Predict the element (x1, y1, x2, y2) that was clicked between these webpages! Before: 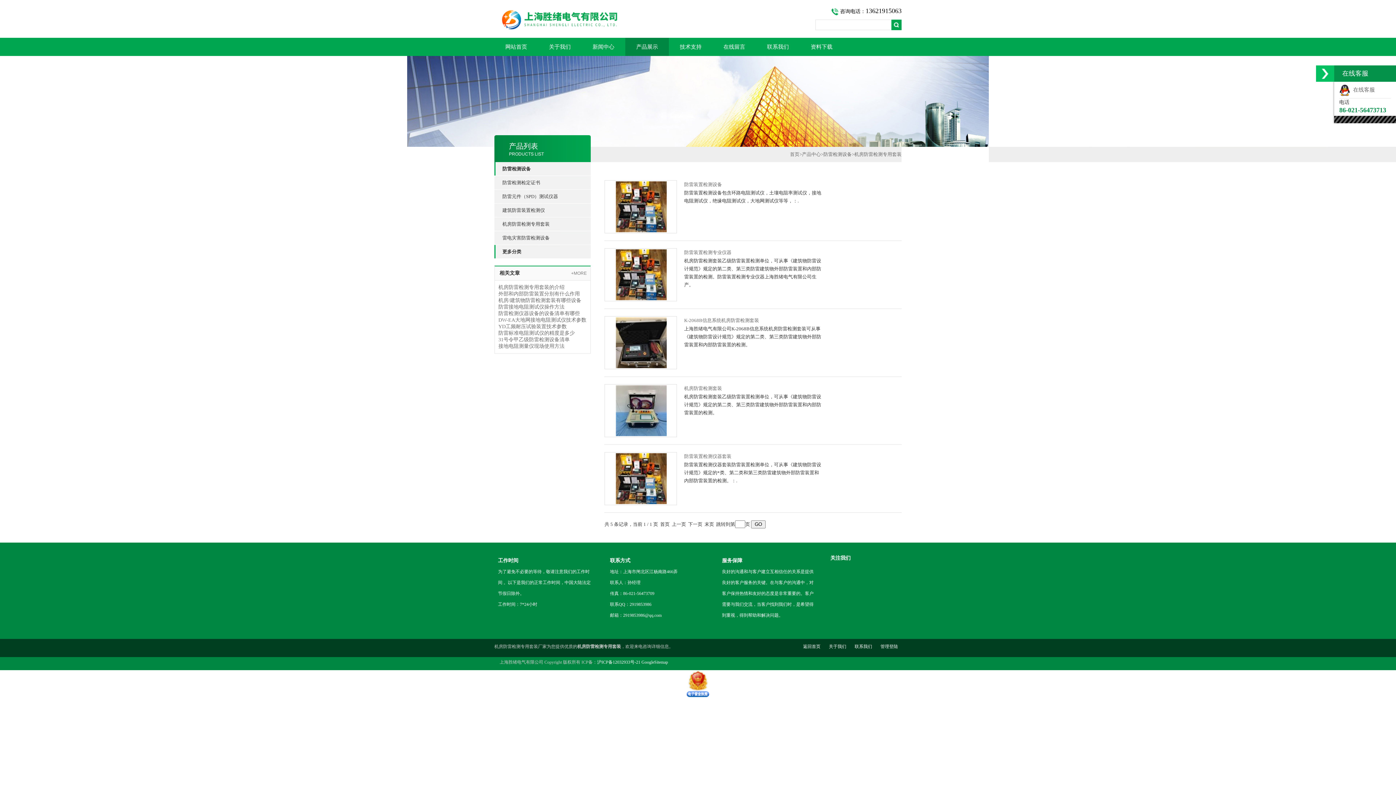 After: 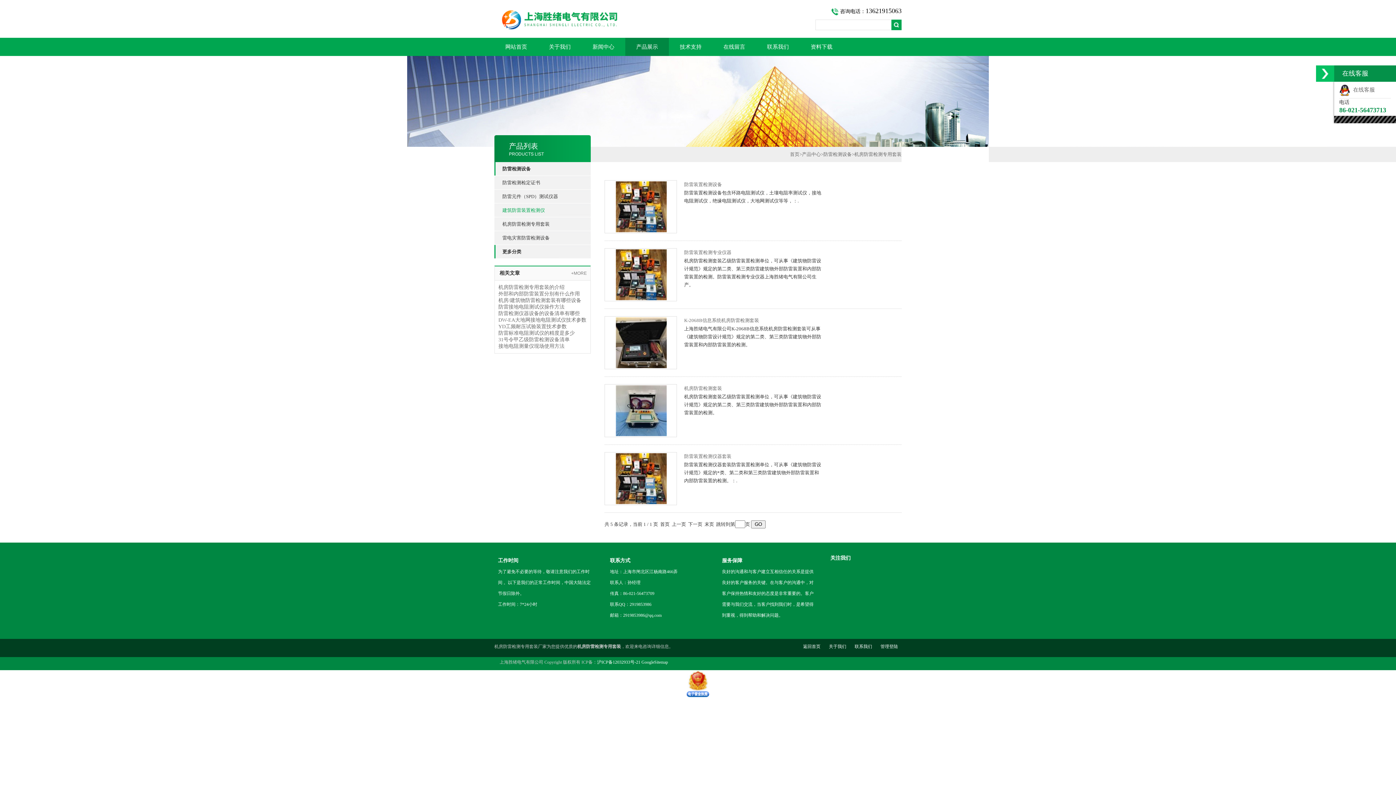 Action: bbox: (502, 203, 590, 217) label: 建筑防雷装置检测仪